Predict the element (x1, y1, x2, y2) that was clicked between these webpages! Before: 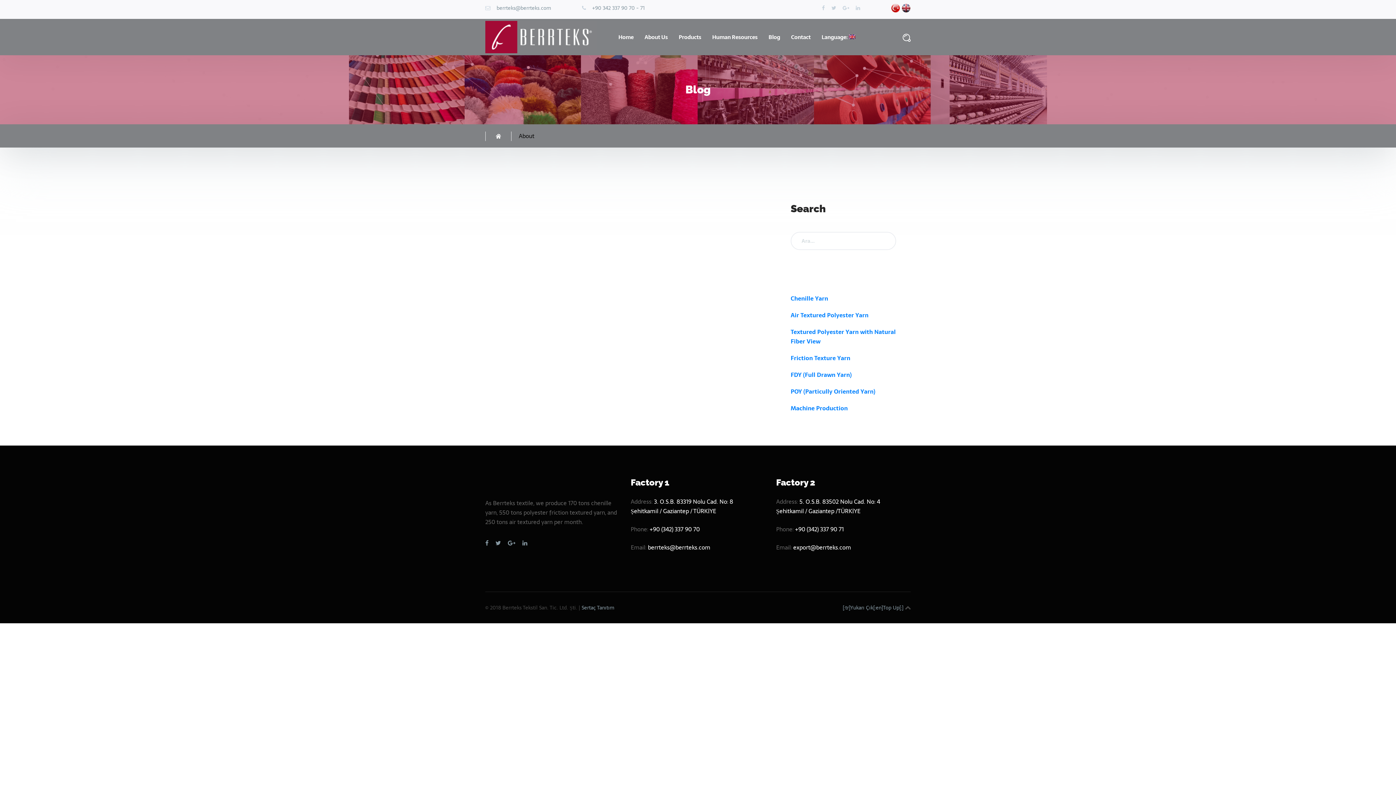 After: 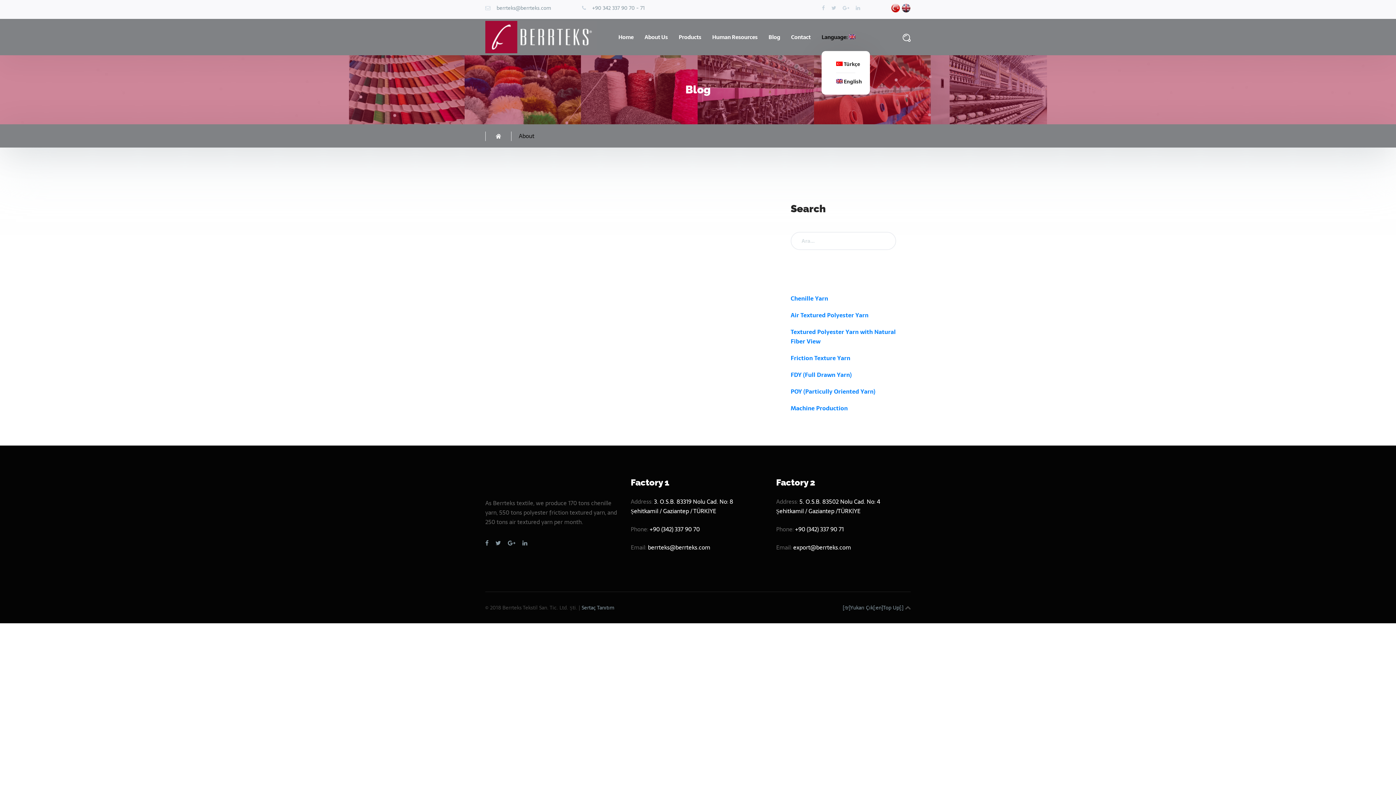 Action: bbox: (821, 32, 855, 41) label: Language: 